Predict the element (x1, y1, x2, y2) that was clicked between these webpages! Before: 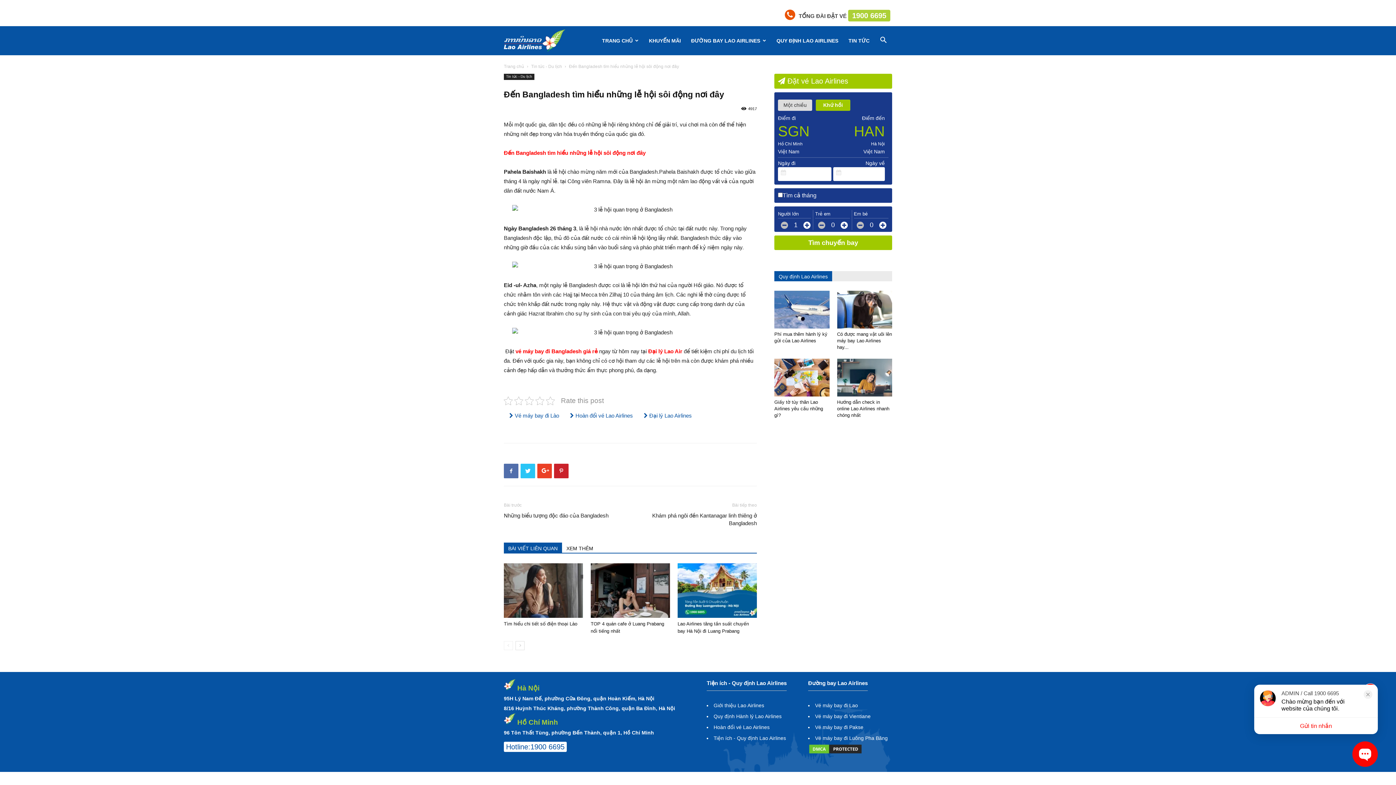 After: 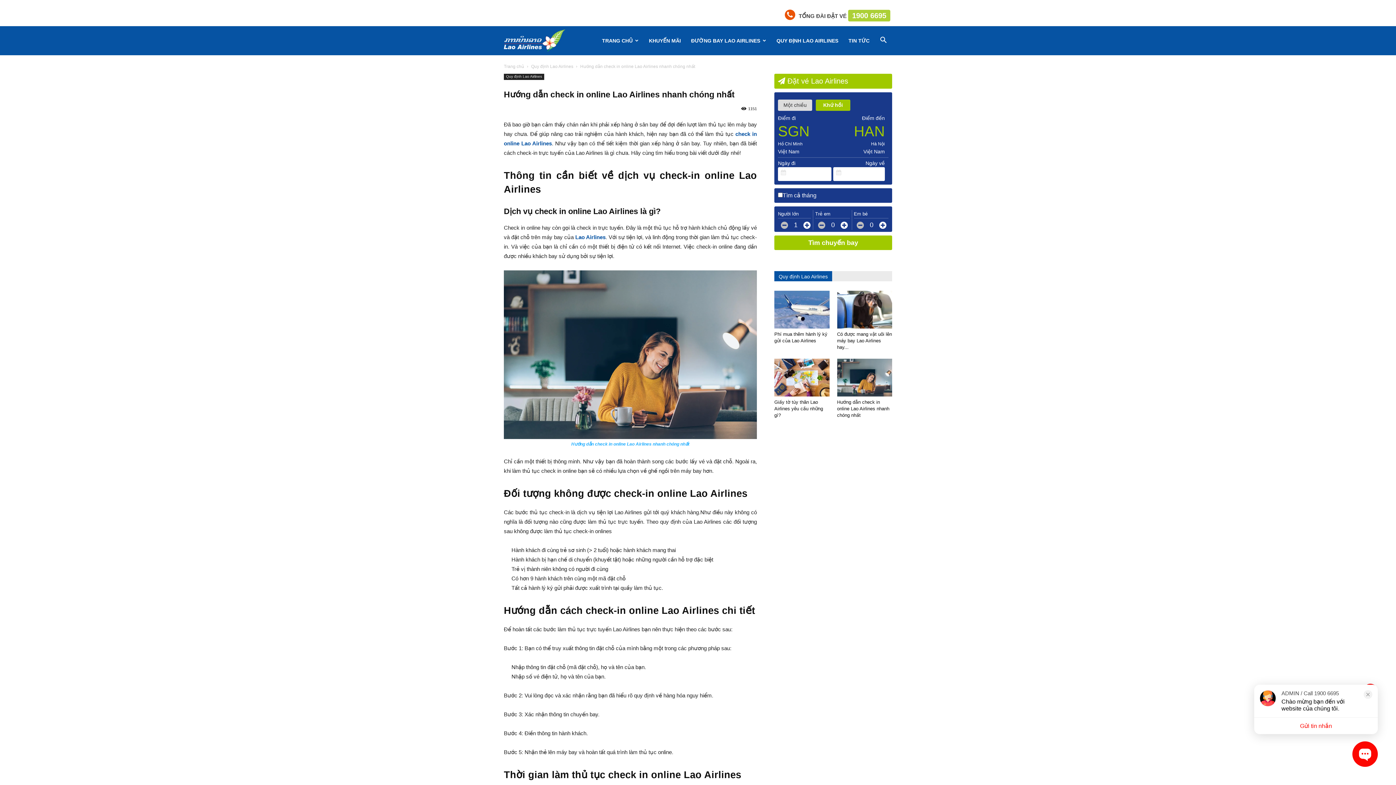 Action: bbox: (837, 358, 892, 396)